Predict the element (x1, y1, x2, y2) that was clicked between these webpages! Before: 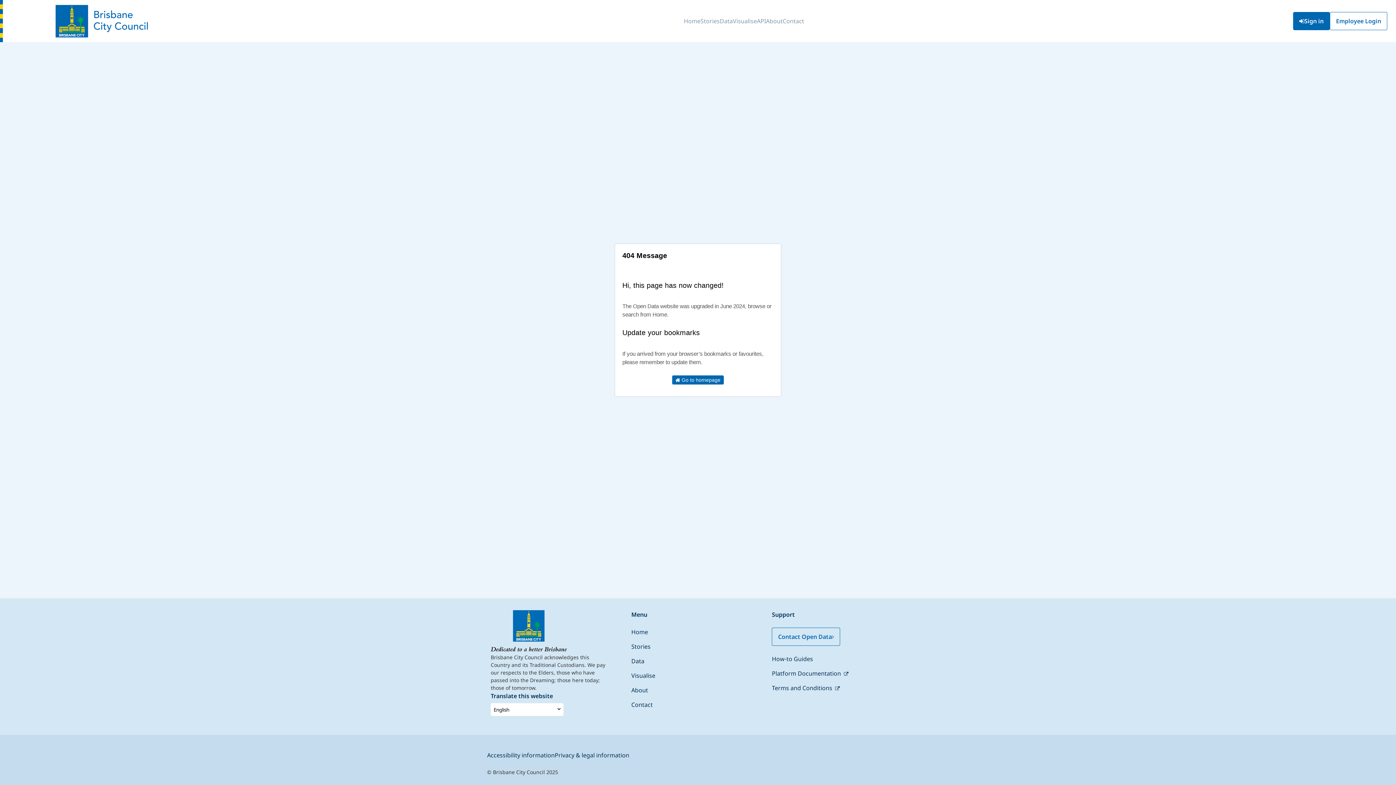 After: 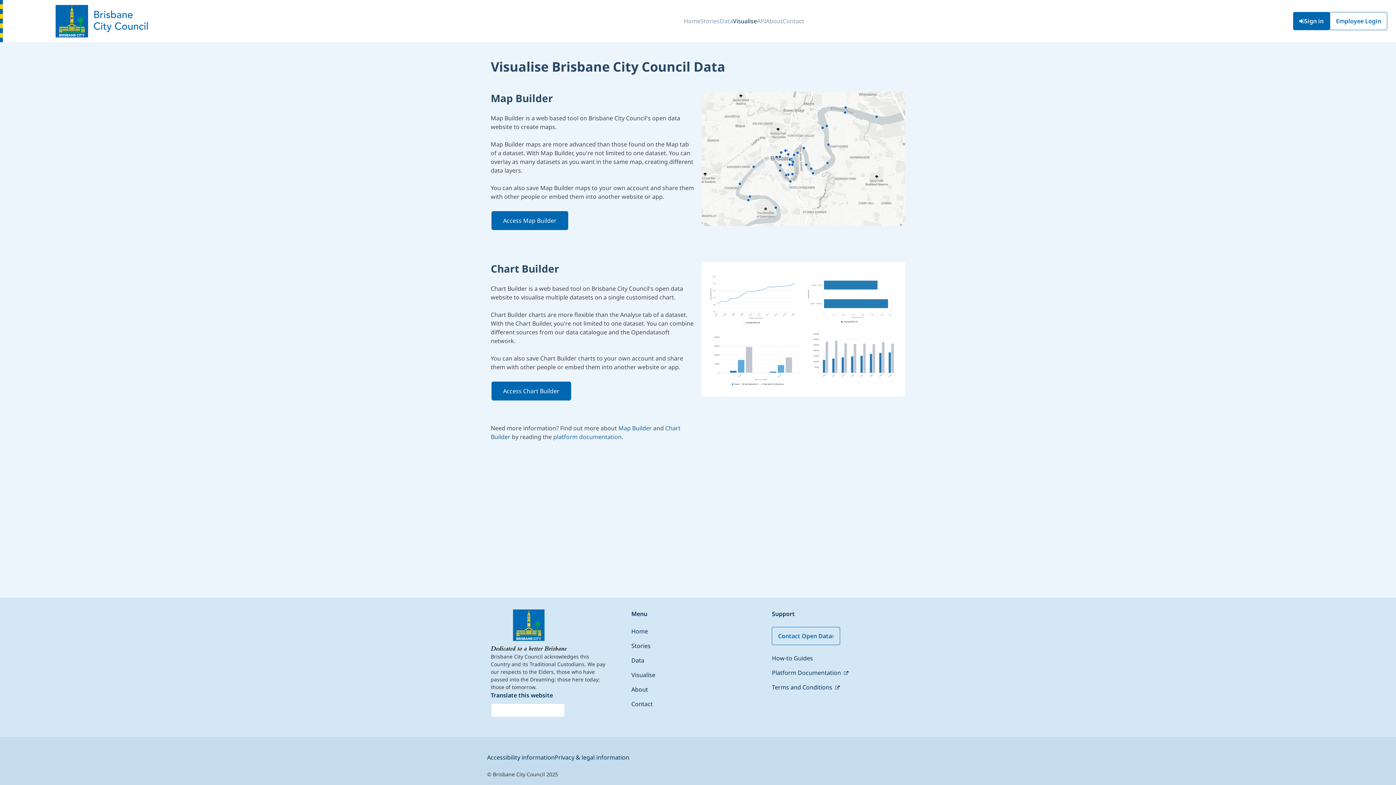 Action: label: Visualise bbox: (631, 672, 655, 680)